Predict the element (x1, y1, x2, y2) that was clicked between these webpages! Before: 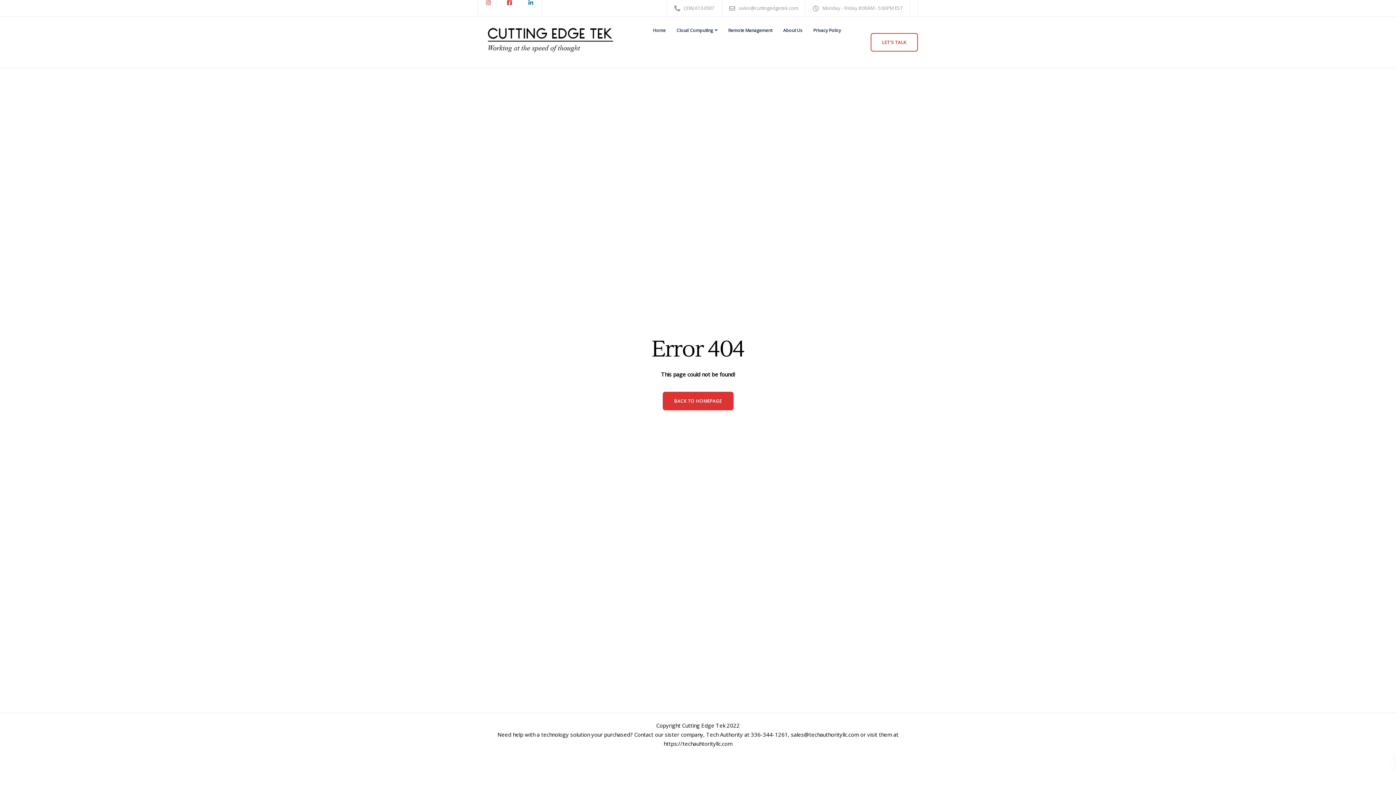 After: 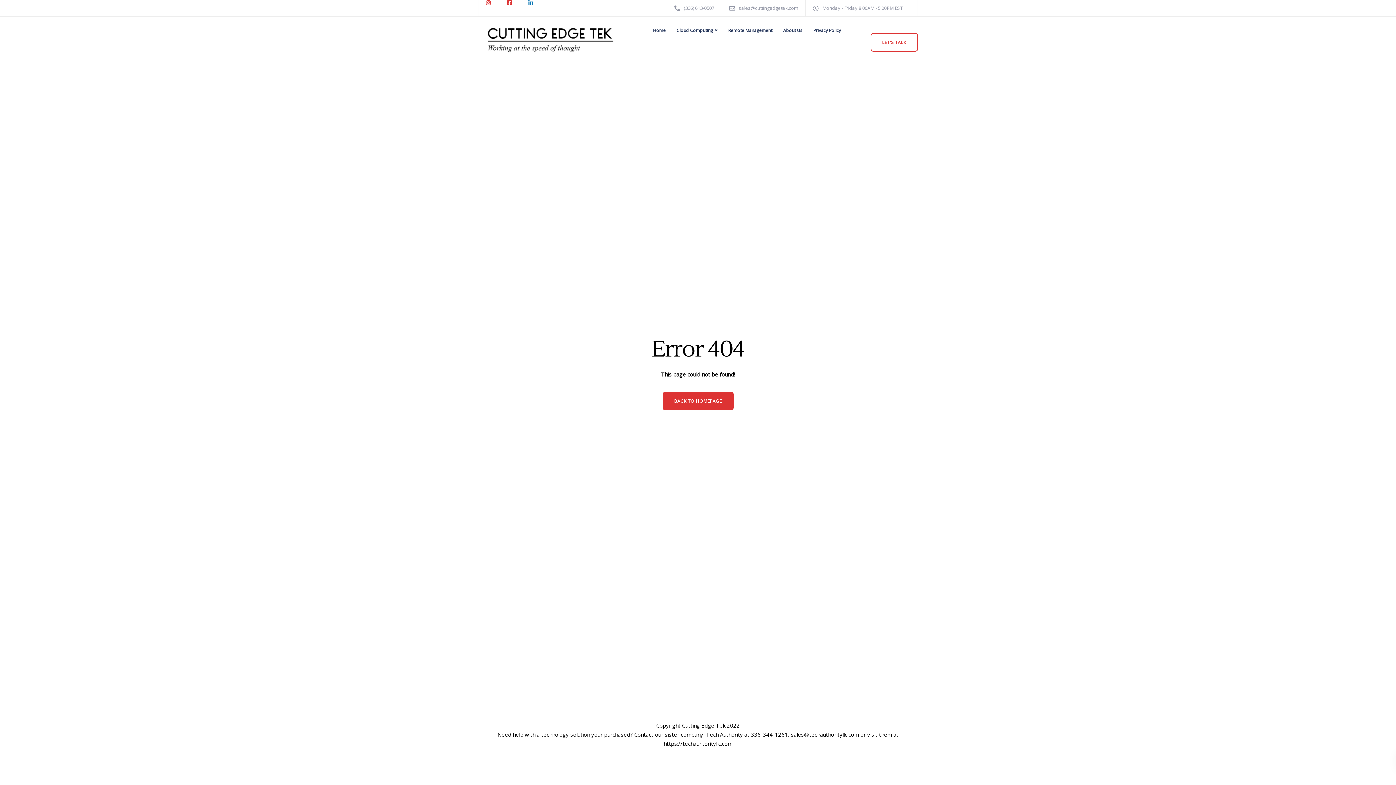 Action: bbox: (480, -1, 497, 8)